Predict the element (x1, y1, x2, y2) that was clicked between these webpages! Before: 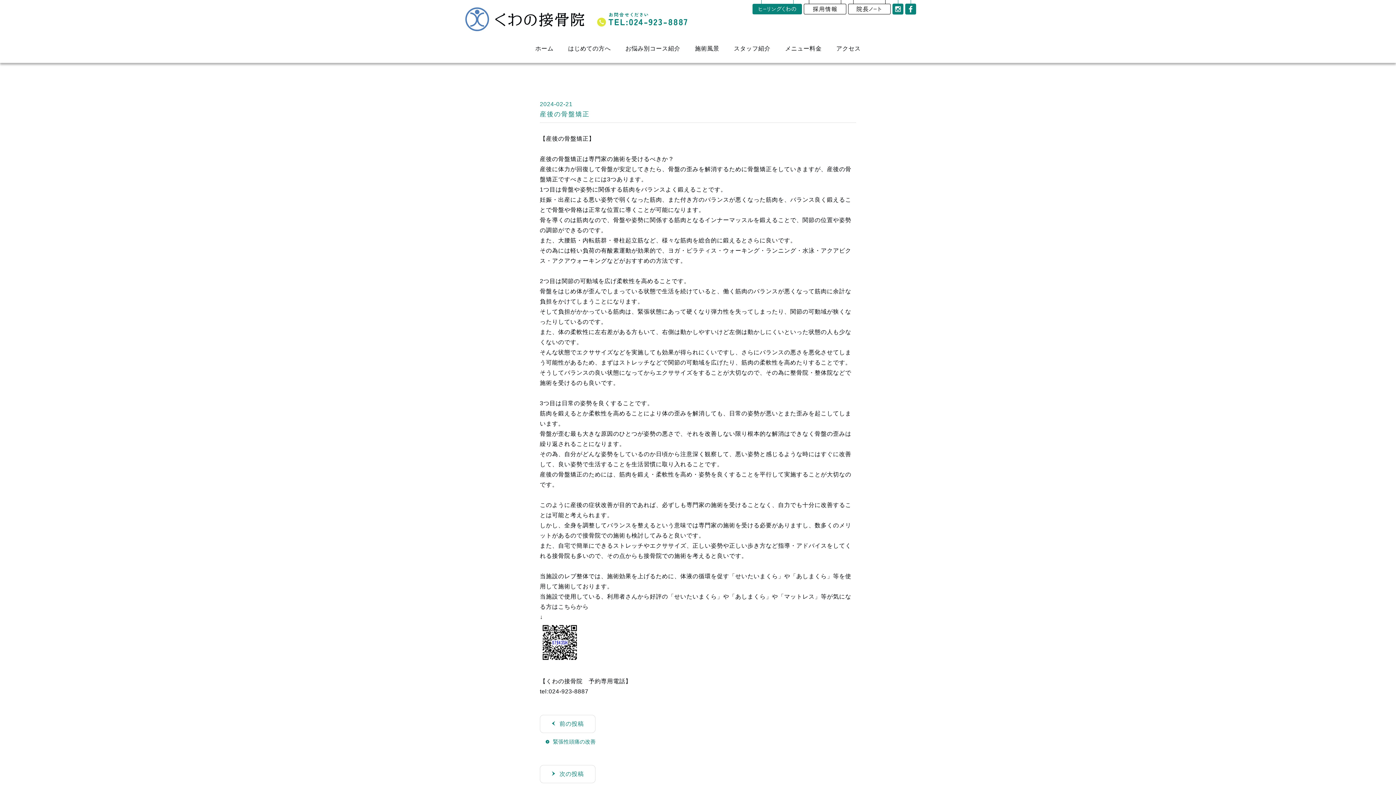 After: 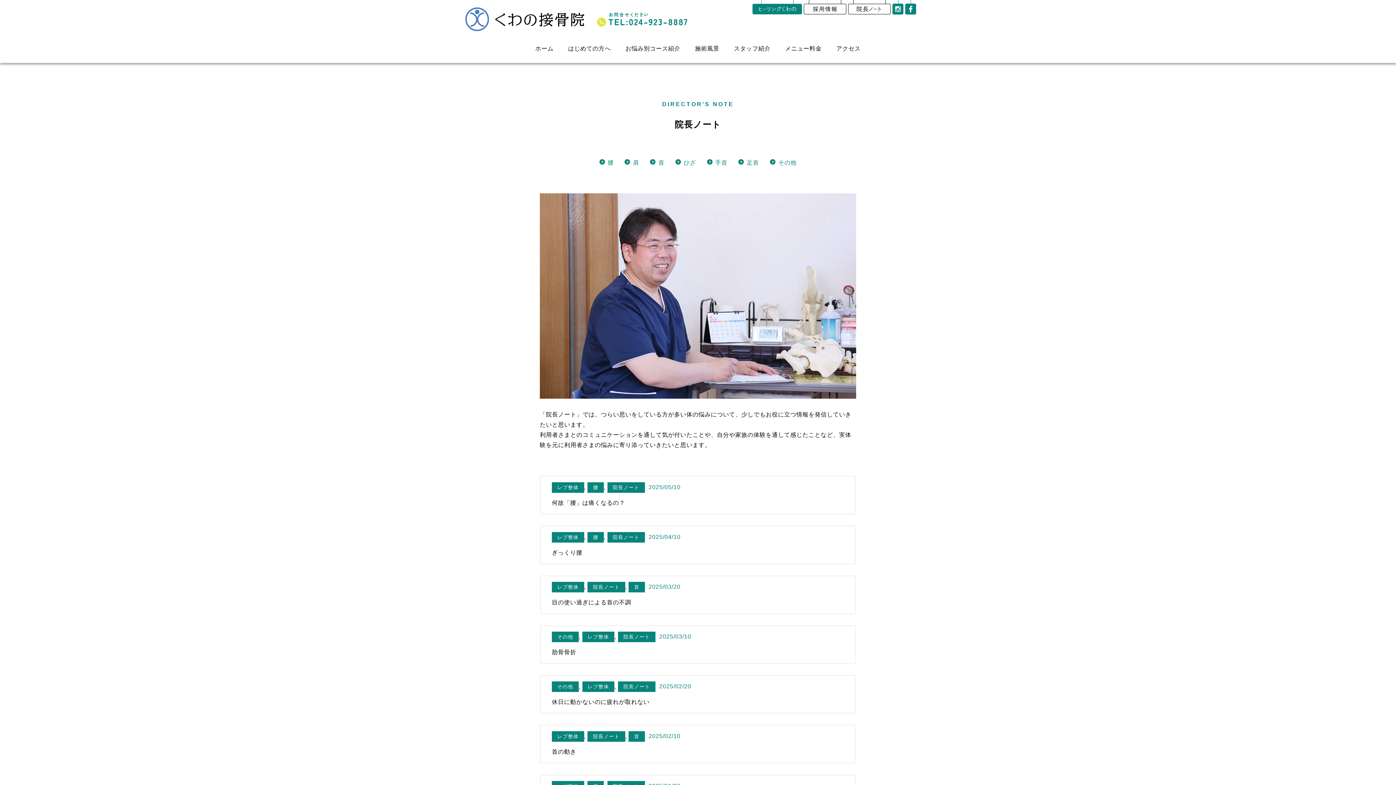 Action: bbox: (848, 3, 890, 17)